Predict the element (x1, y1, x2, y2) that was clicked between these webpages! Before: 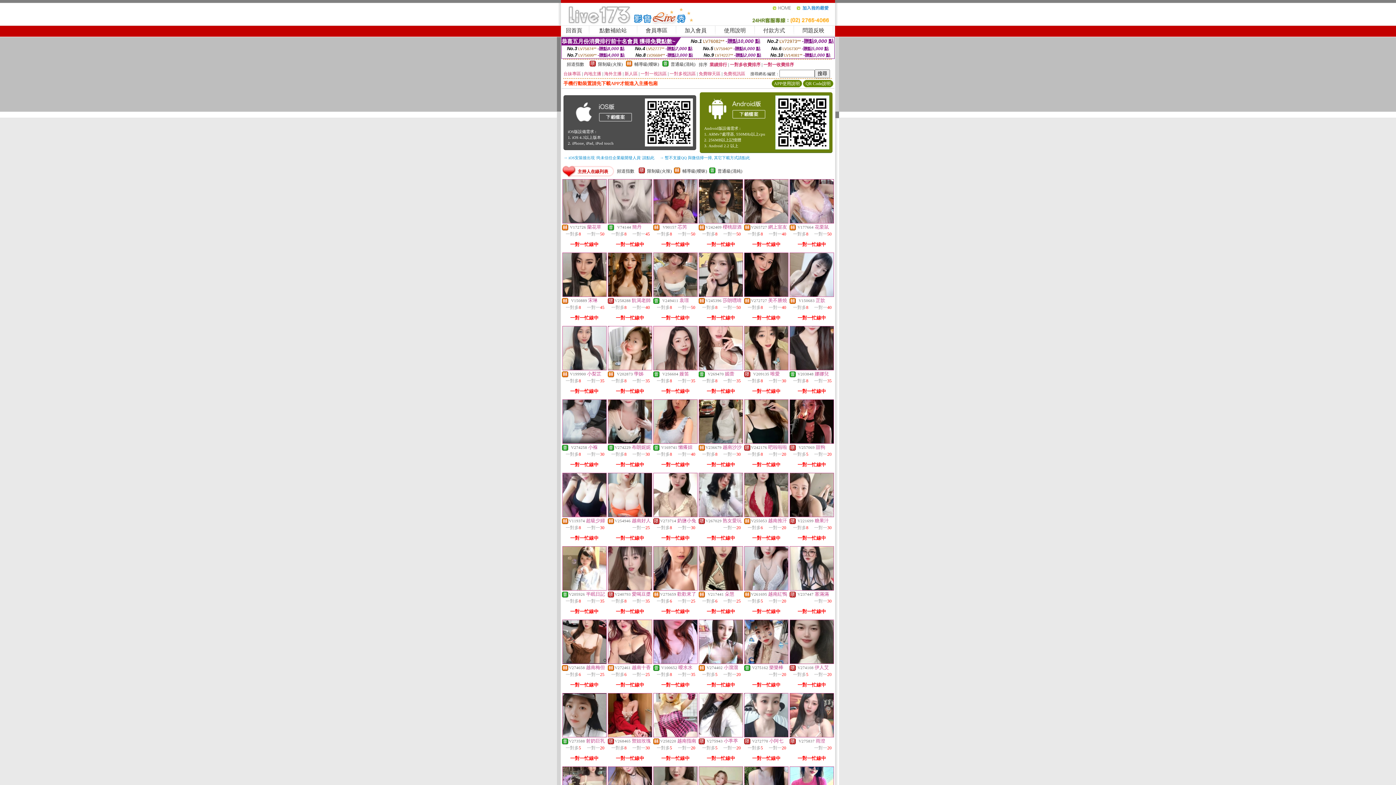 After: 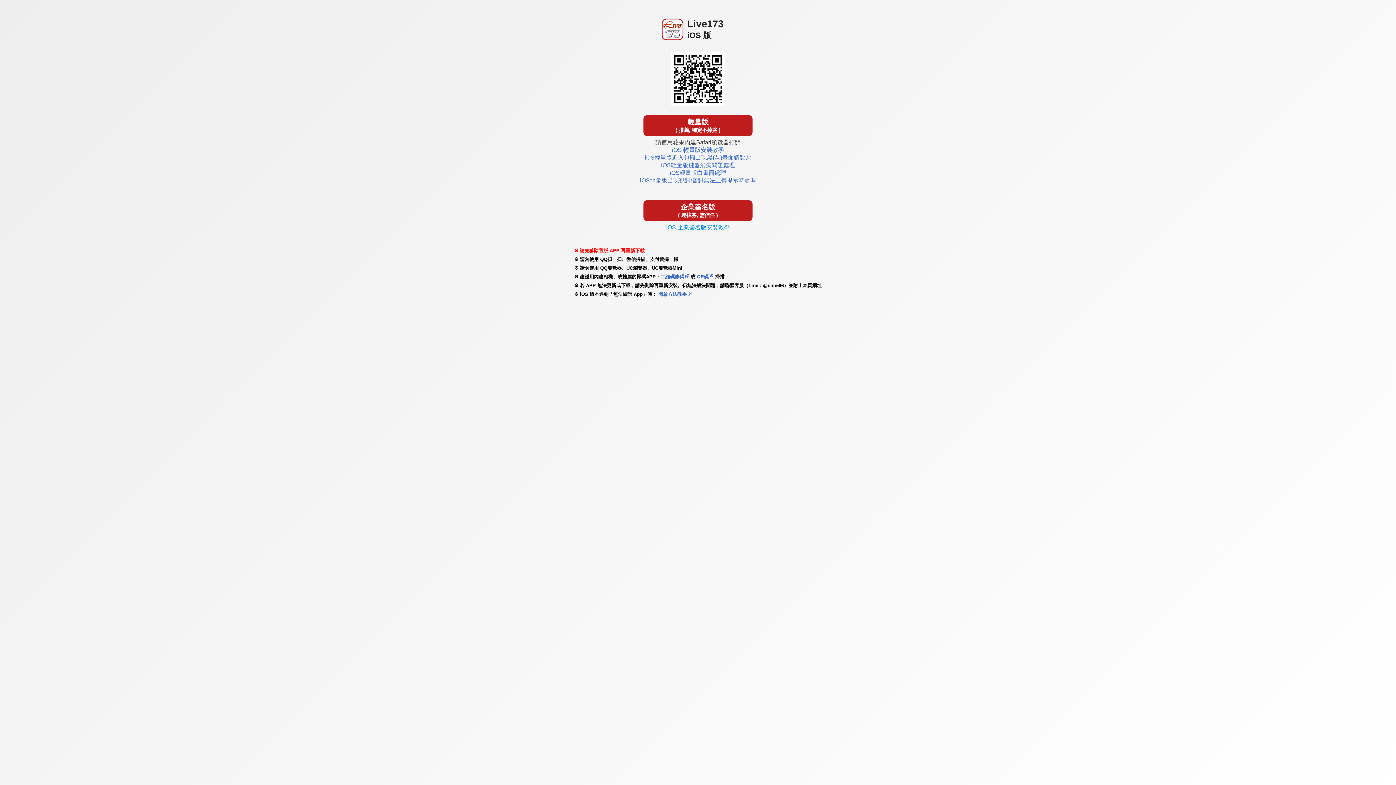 Action: bbox: (572, 121, 634, 126)